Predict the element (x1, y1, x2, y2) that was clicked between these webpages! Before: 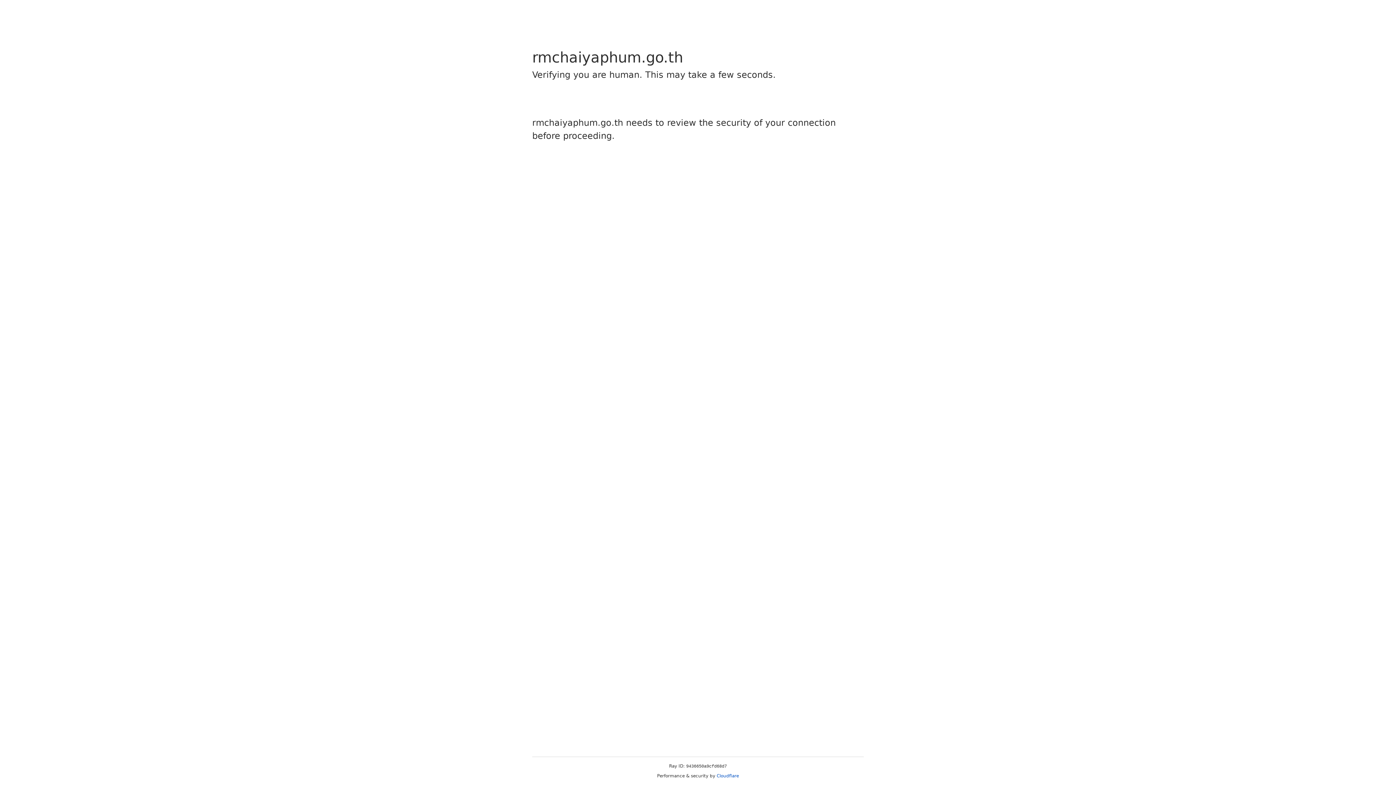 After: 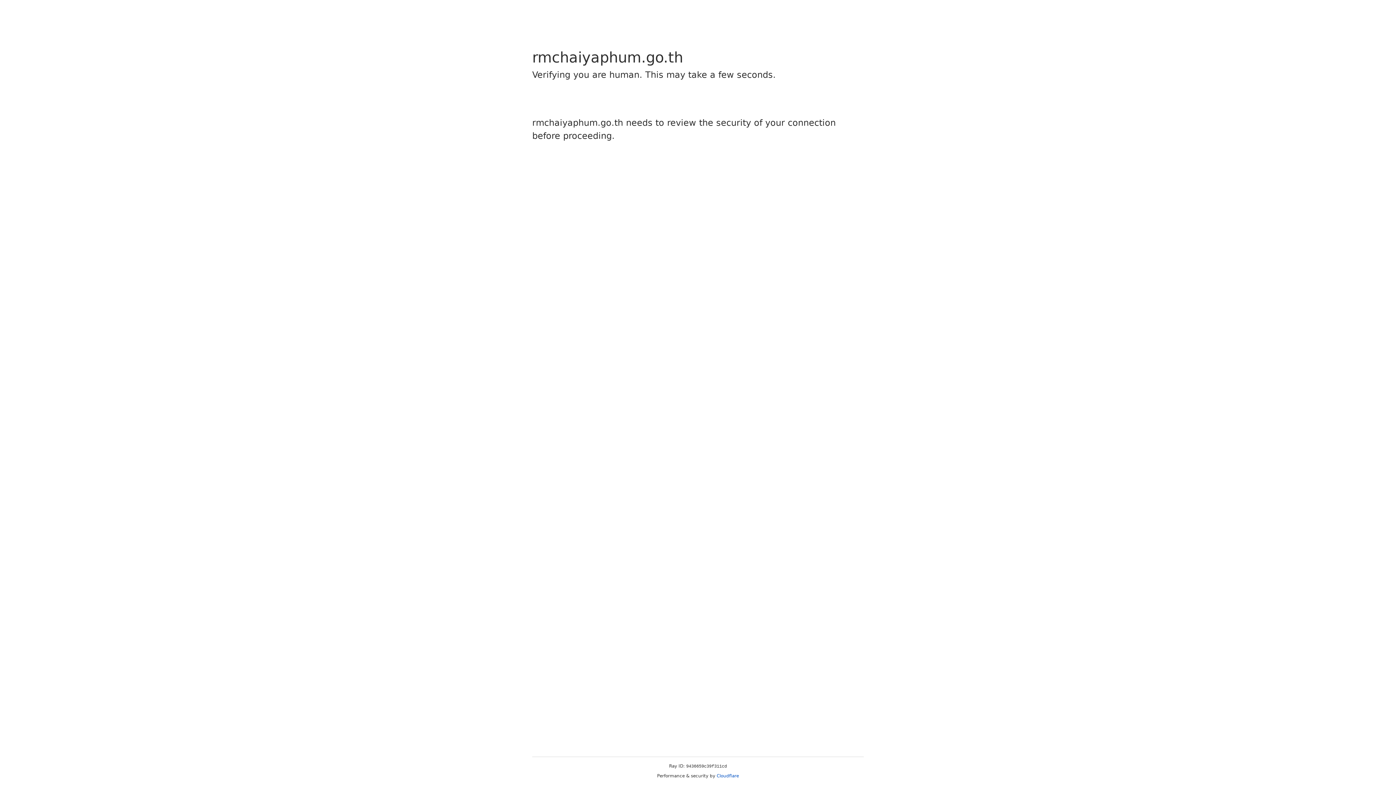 Action: bbox: (716, 773, 739, 778) label: Cloudflare